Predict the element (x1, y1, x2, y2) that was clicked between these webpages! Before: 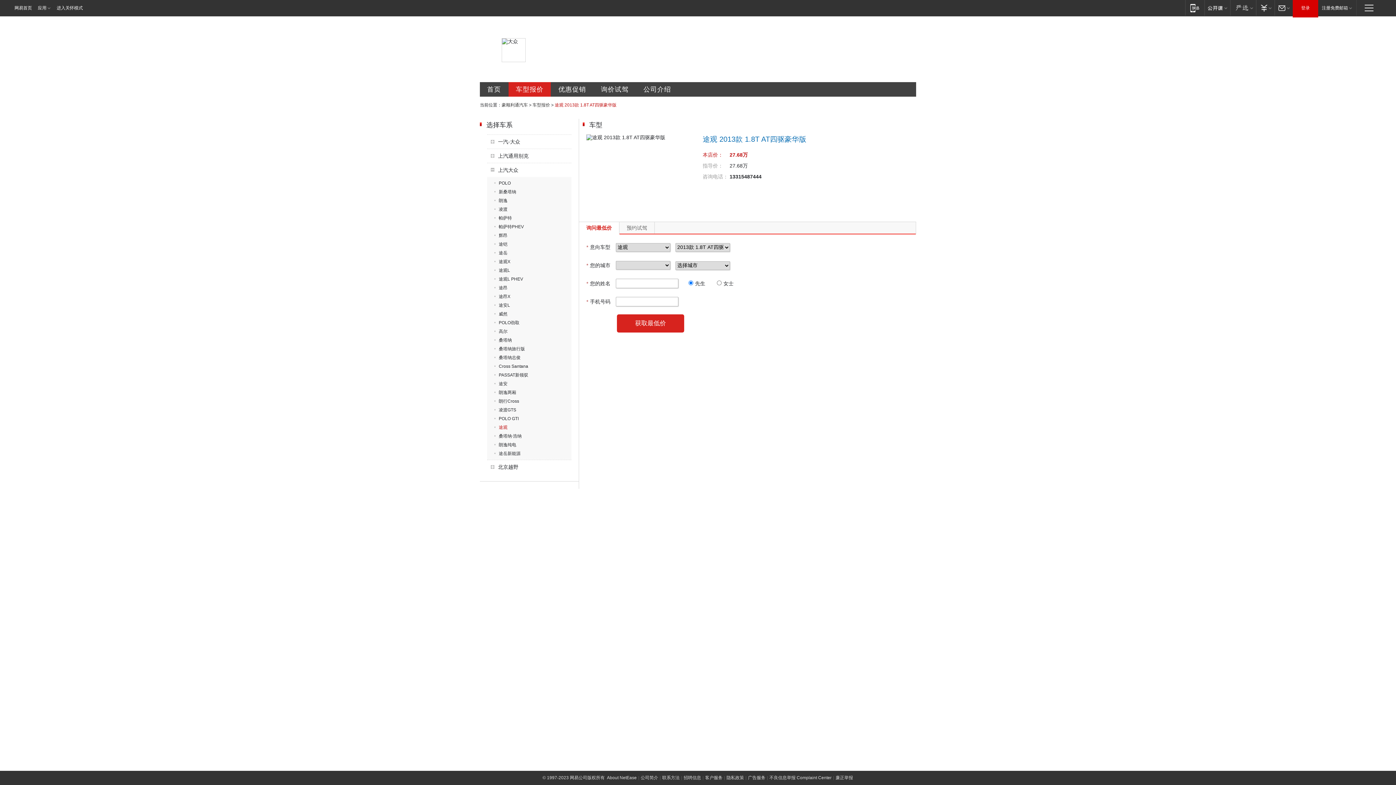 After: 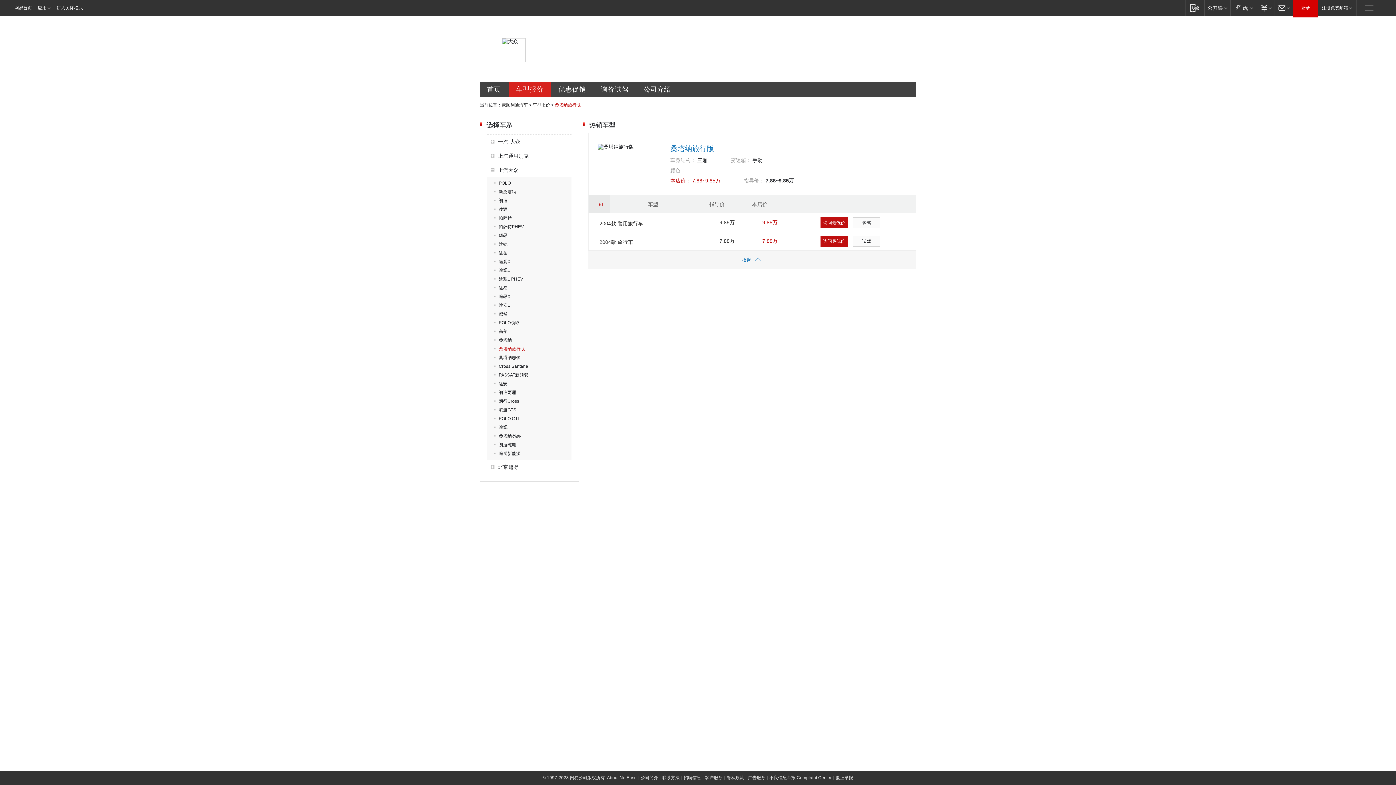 Action: label: 桑塔纳旅行版 bbox: (494, 346, 525, 351)